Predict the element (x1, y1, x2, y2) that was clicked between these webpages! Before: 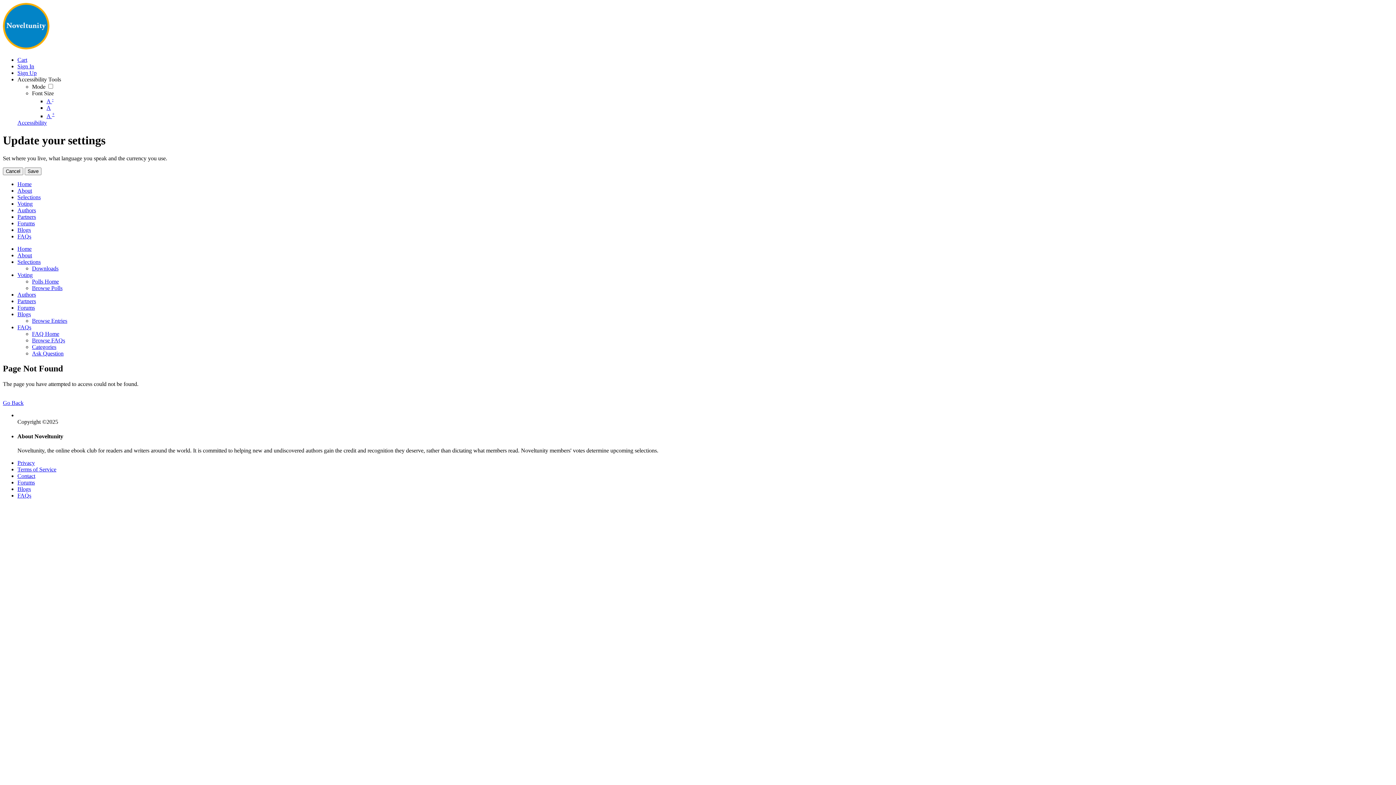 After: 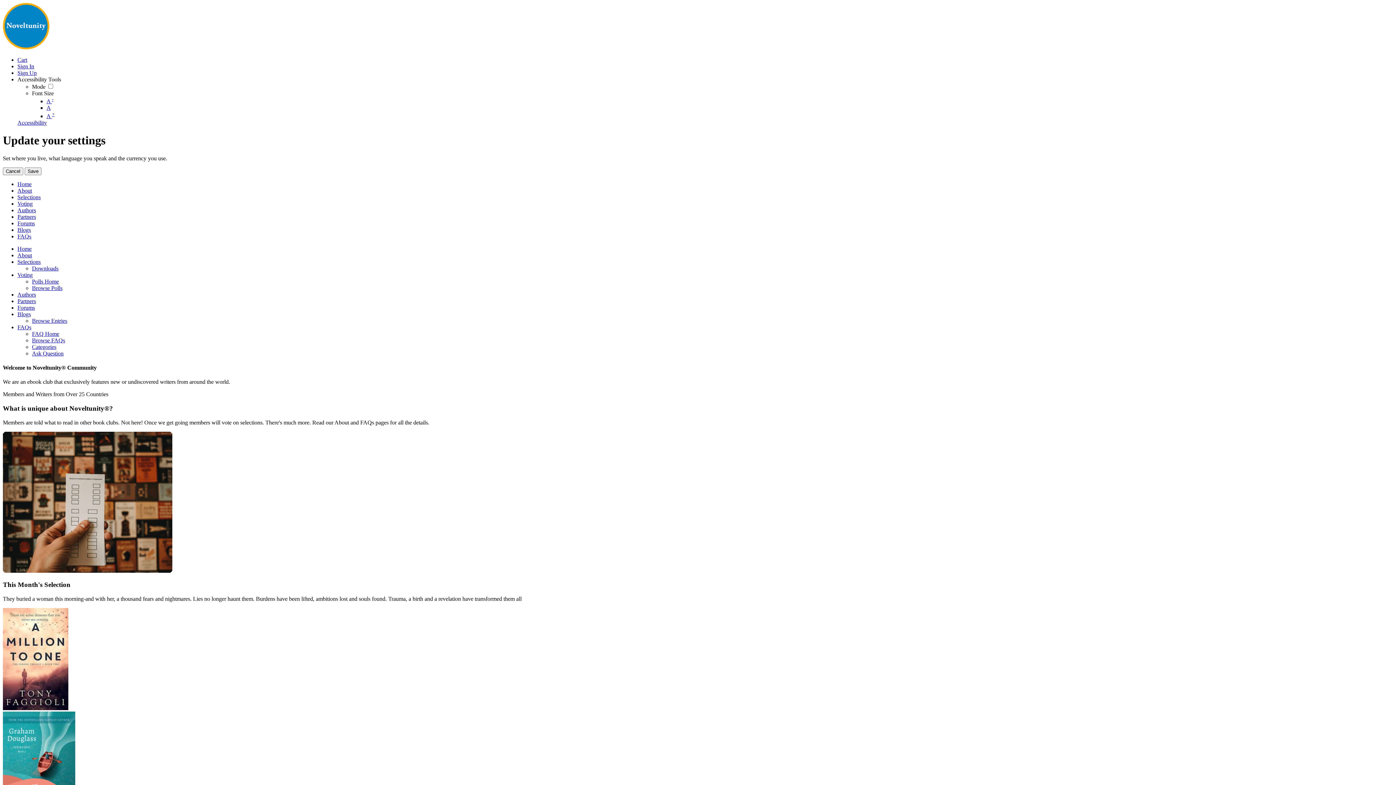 Action: bbox: (17, 180, 31, 187) label: Home